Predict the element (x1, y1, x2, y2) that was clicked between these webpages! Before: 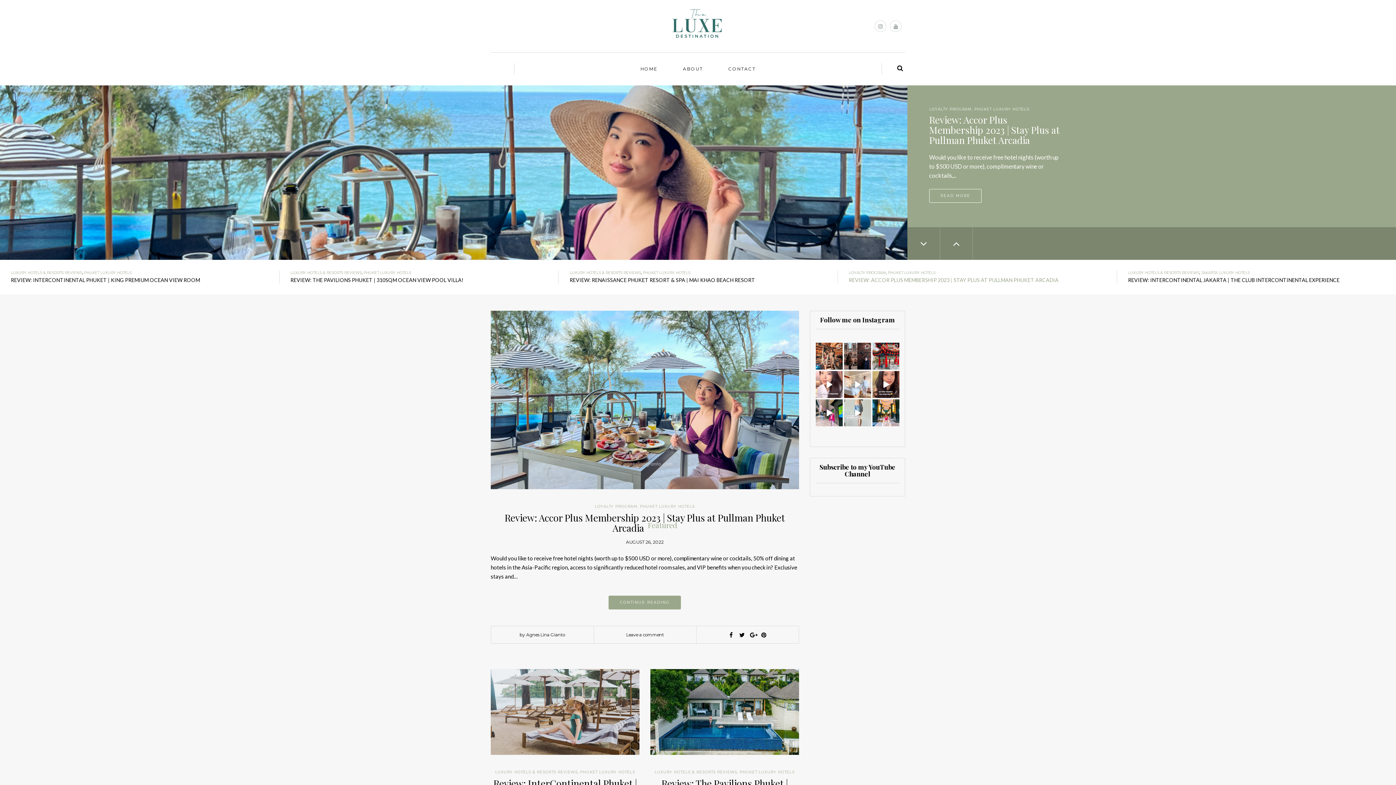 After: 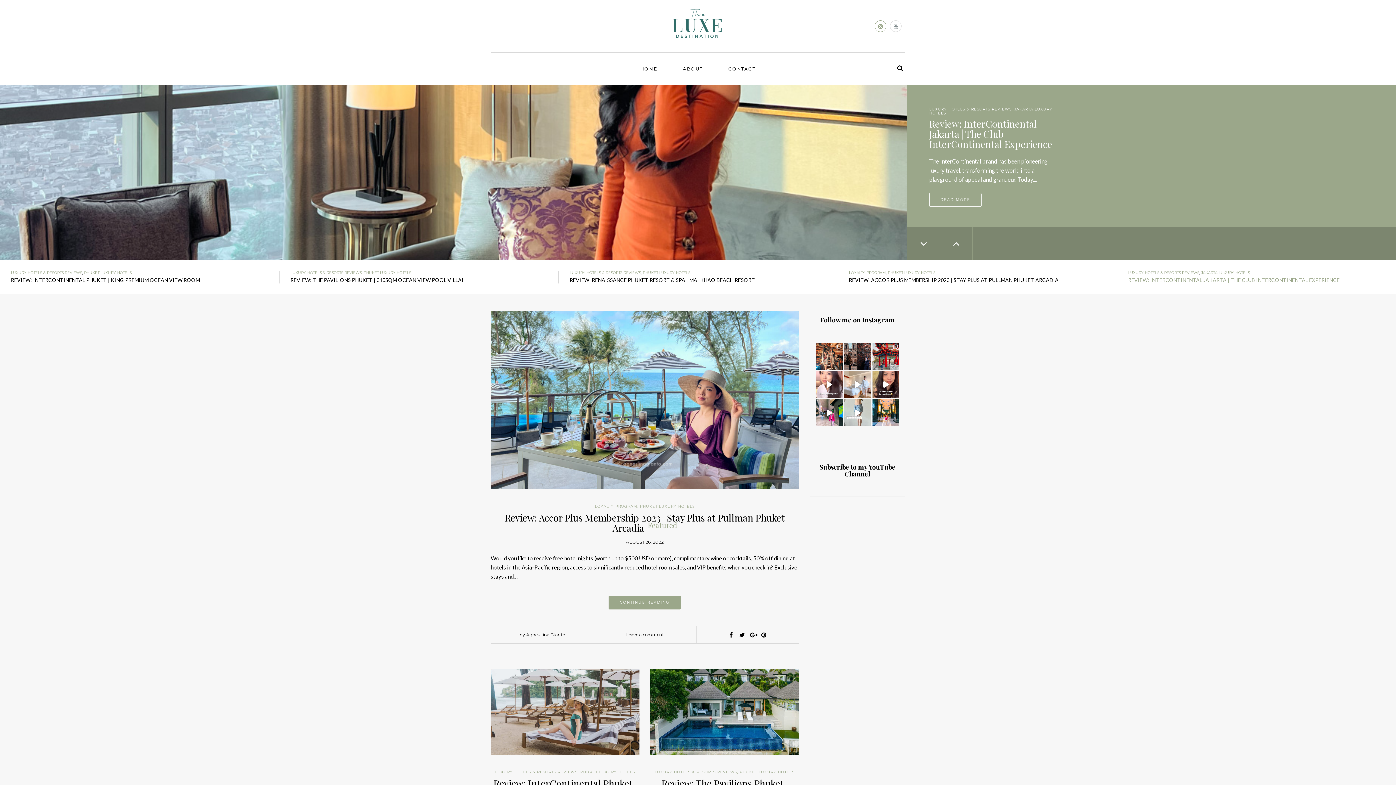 Action: bbox: (874, 20, 886, 32)